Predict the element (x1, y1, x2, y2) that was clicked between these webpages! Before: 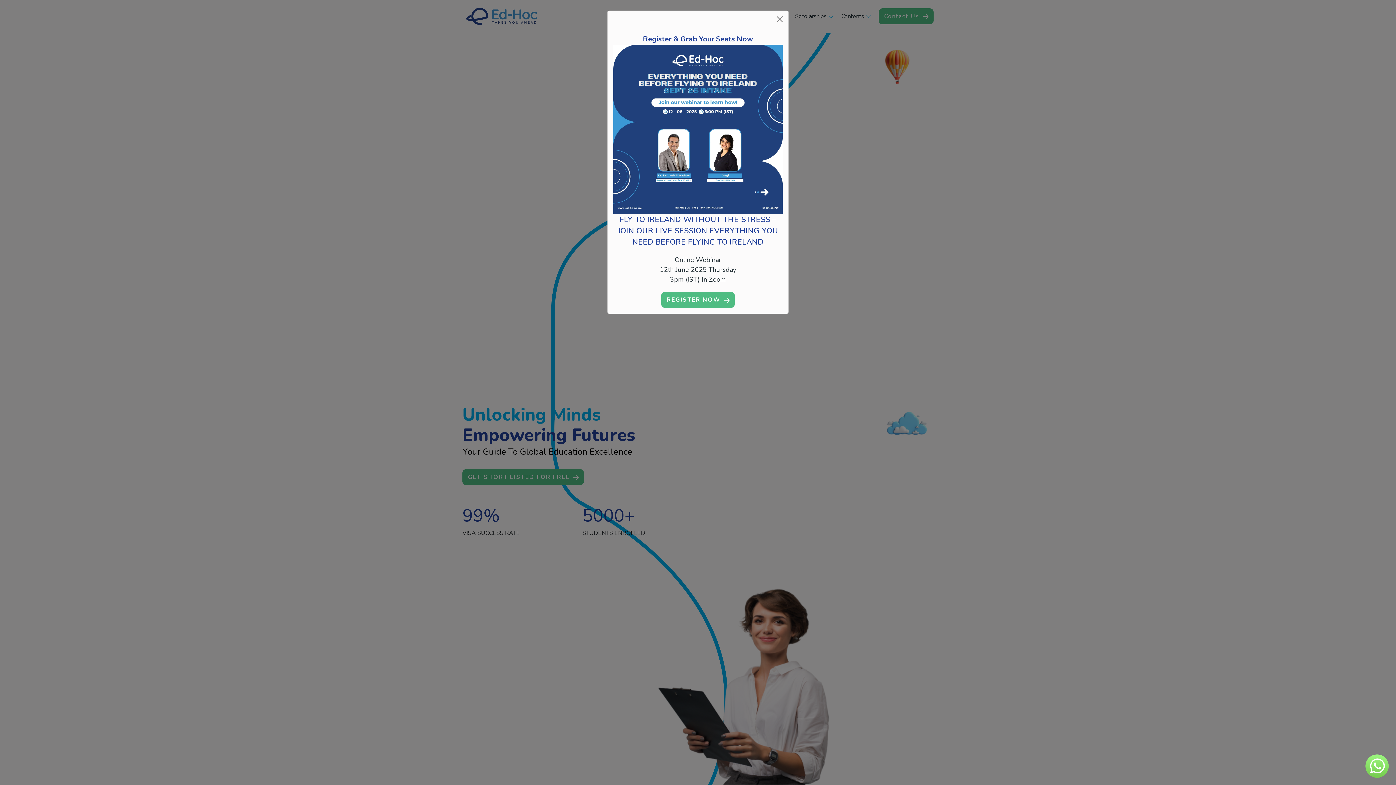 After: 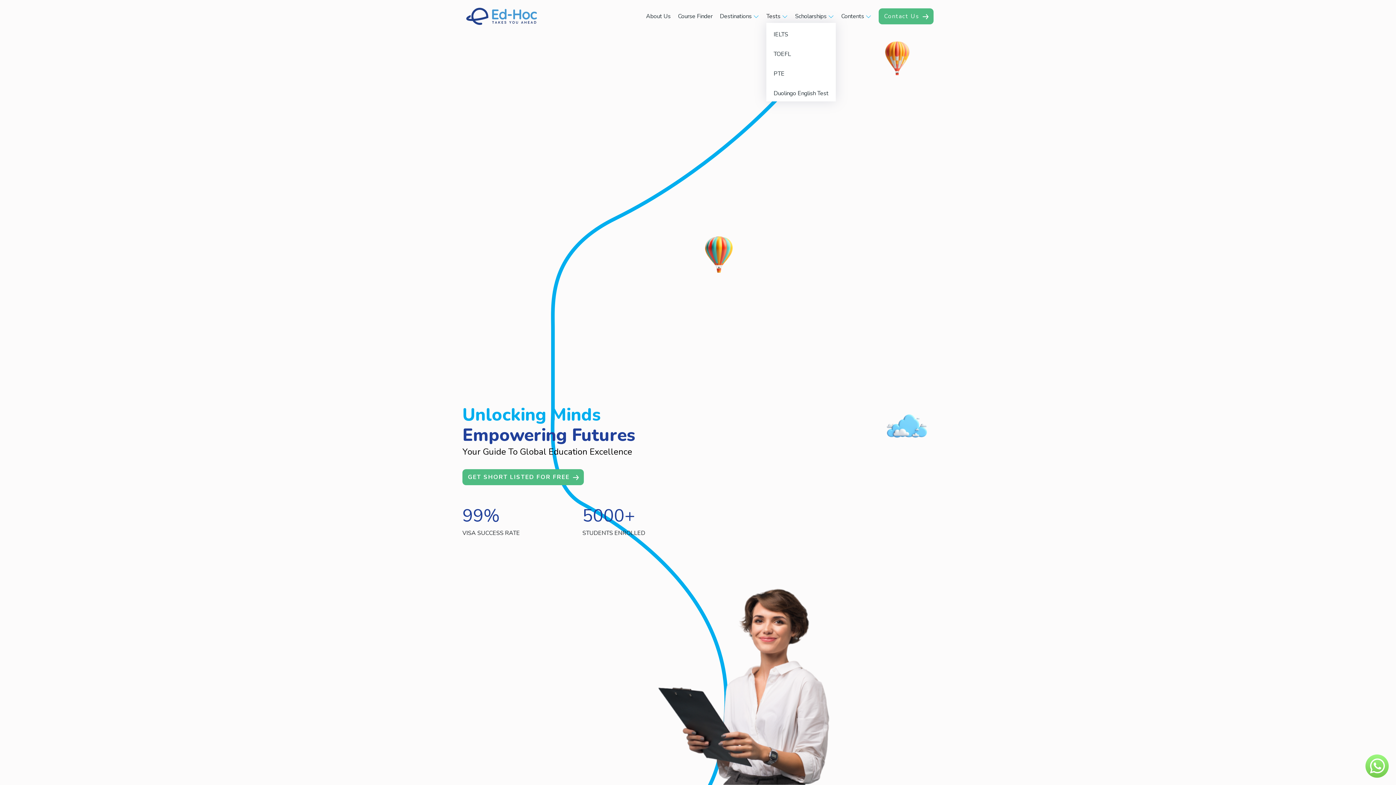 Action: bbox: (774, 13, 785, 25) label: Close